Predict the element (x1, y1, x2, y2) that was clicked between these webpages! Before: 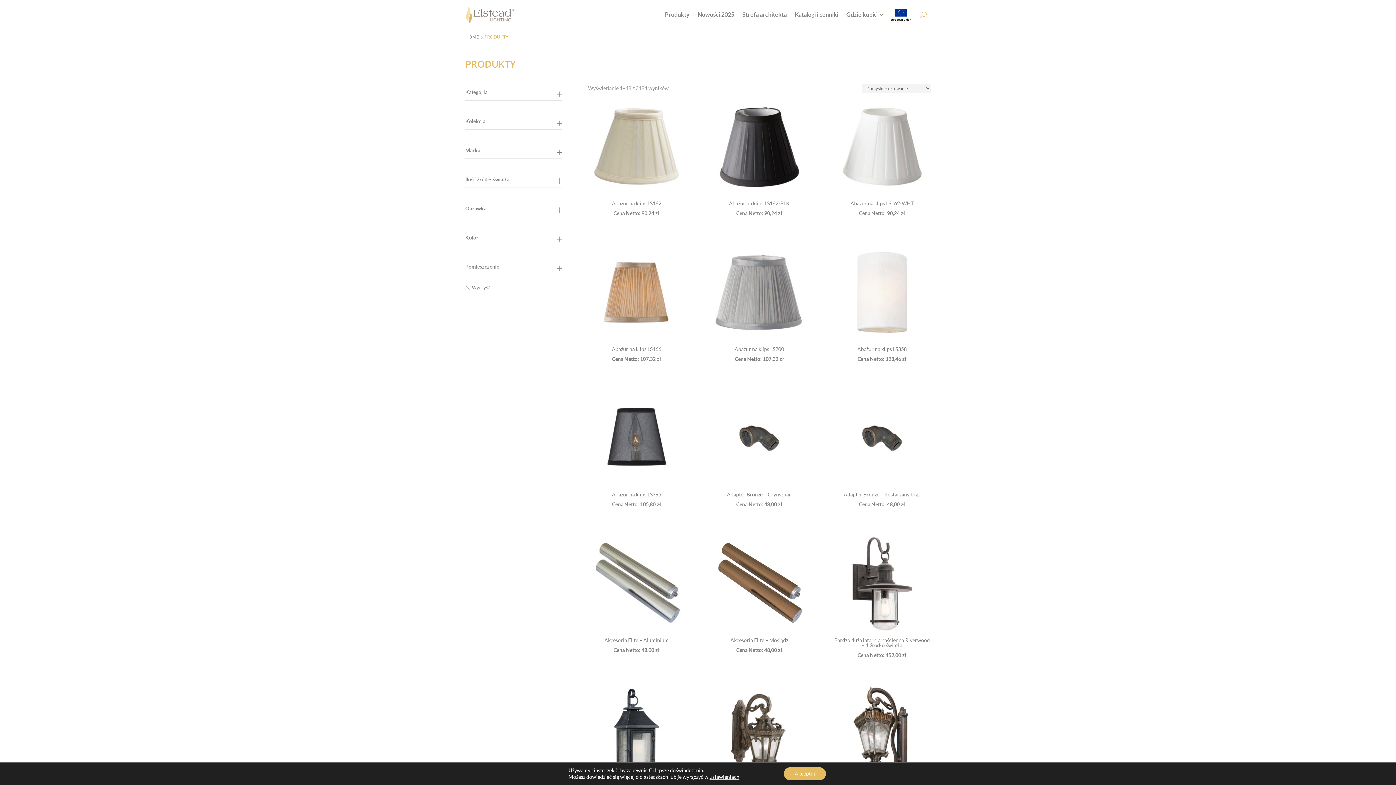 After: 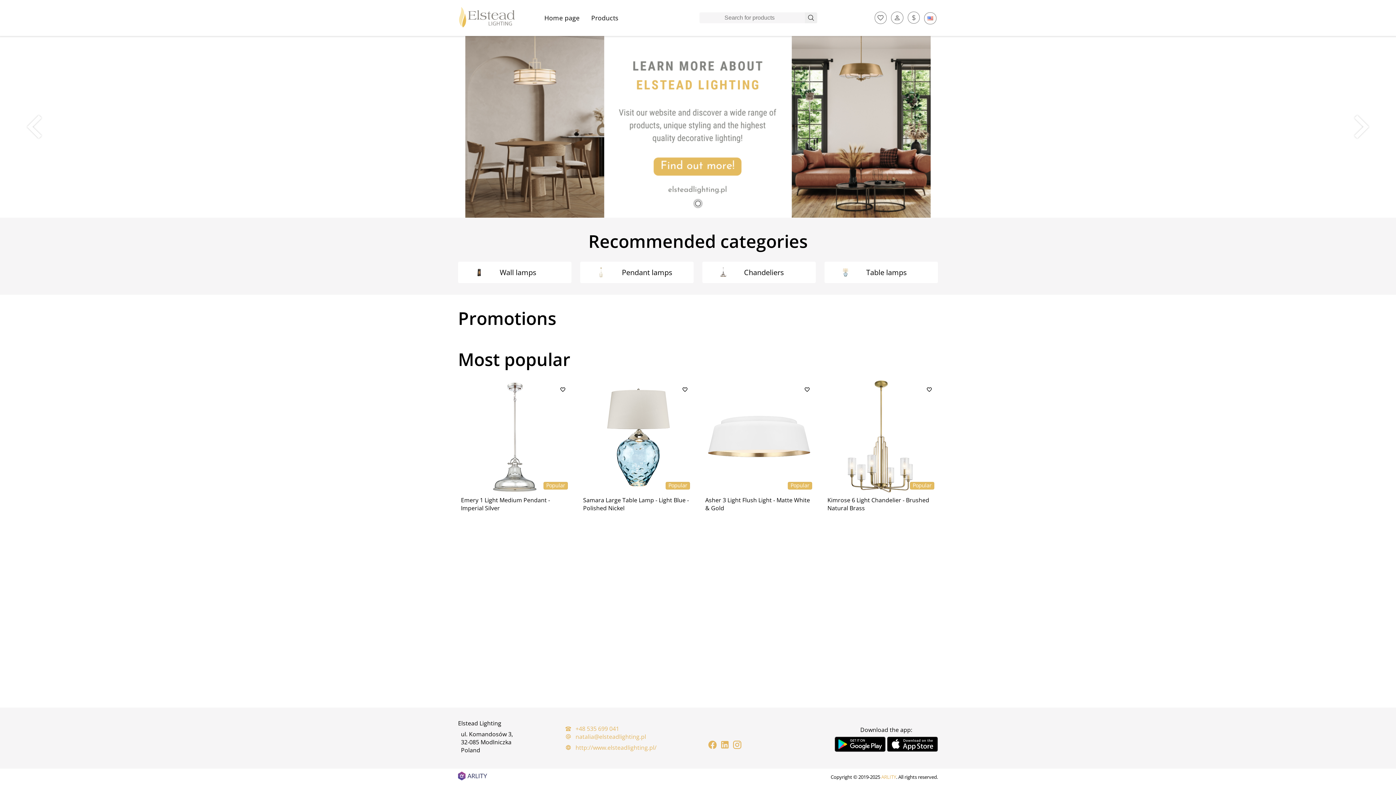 Action: bbox: (742, 0, 786, 28) label: Strefa architekta